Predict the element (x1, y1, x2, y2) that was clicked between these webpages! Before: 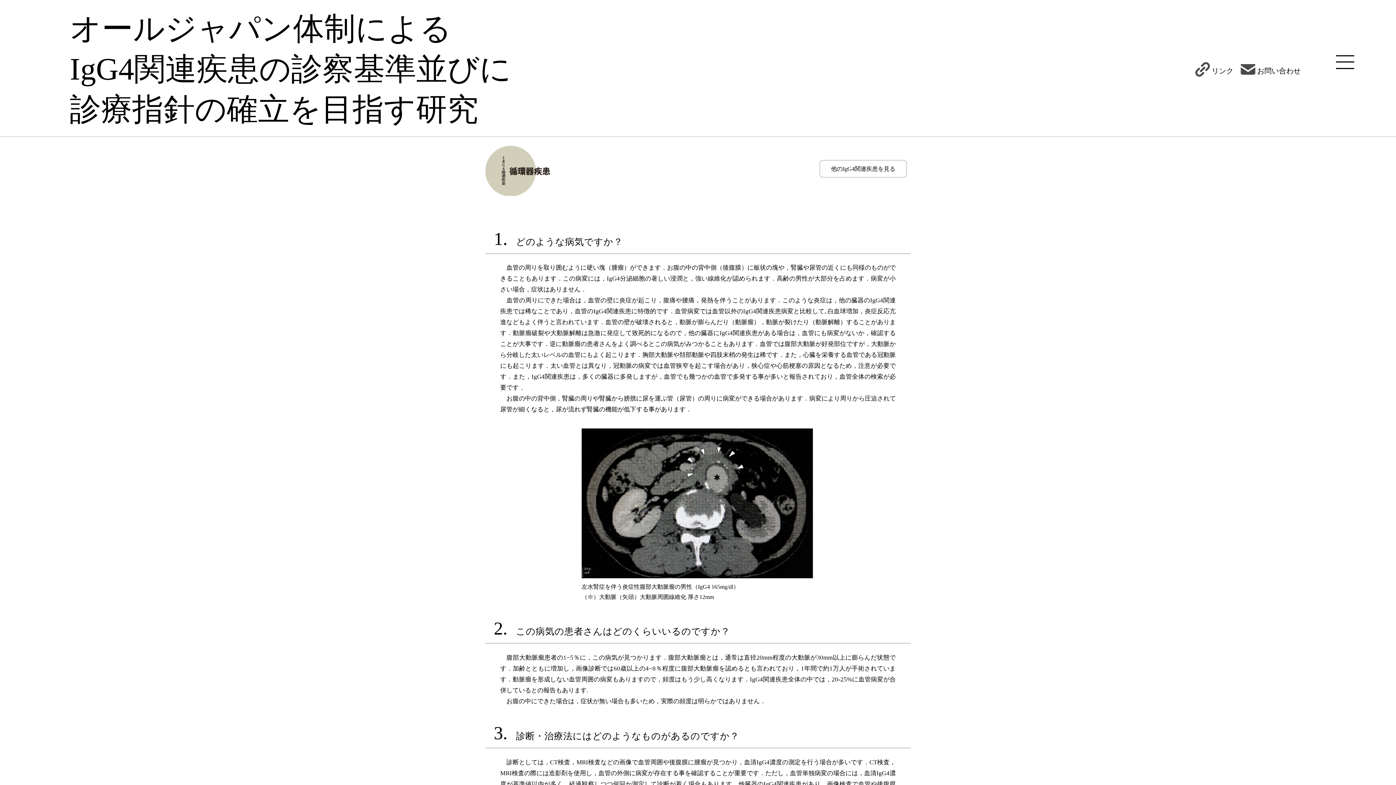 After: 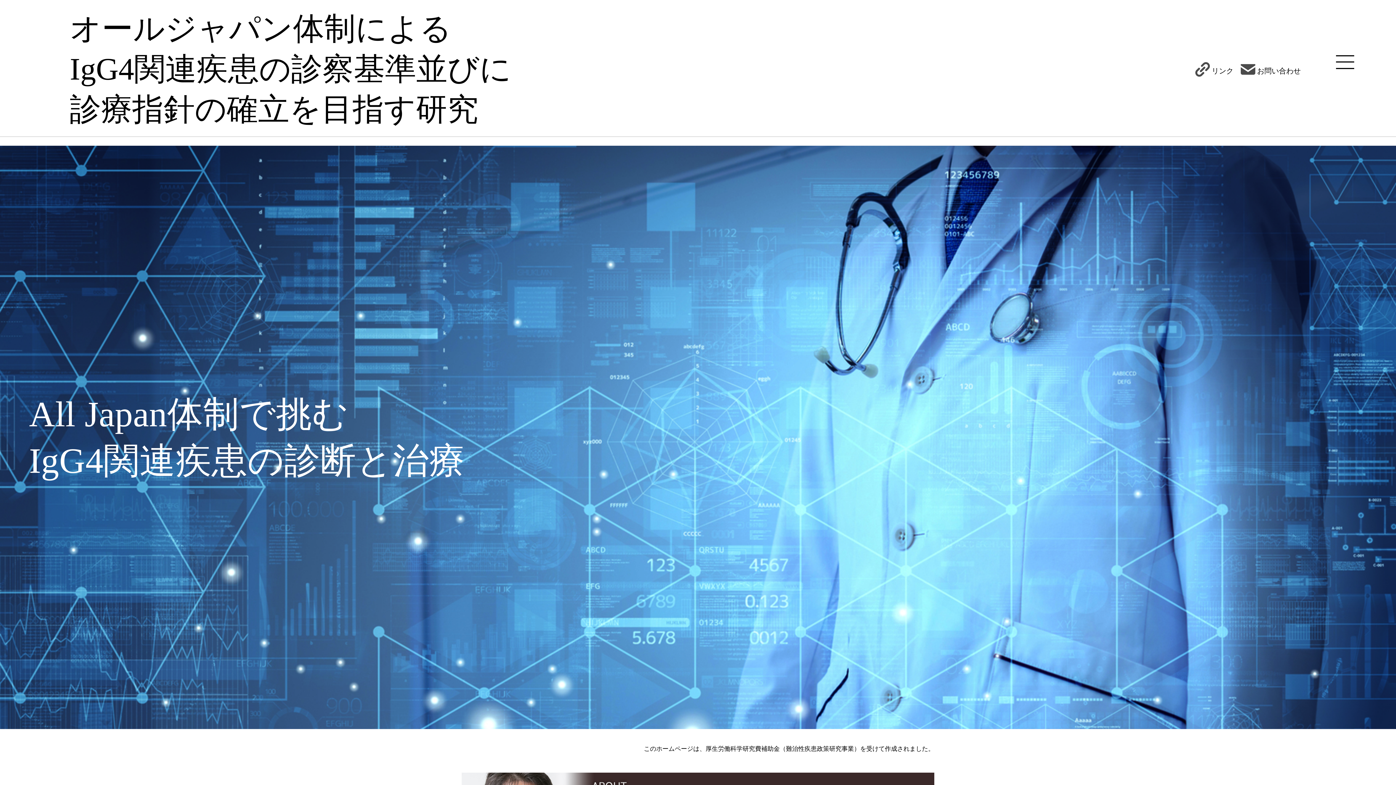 Action: bbox: (69, 11, 511, 126) label: オールジャパン体制による
IgG4関連疾患の診察基準並びに
診療指針の確立を目指す研究